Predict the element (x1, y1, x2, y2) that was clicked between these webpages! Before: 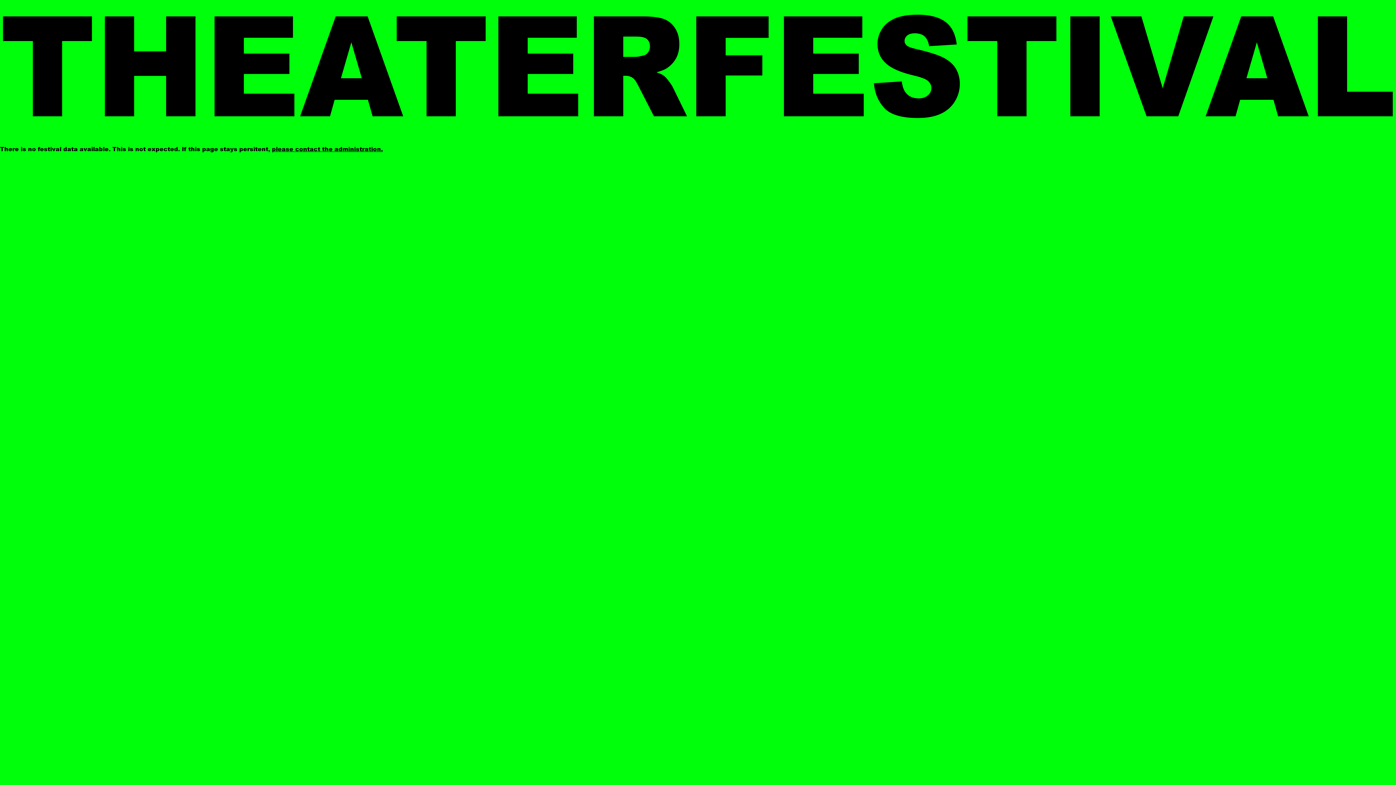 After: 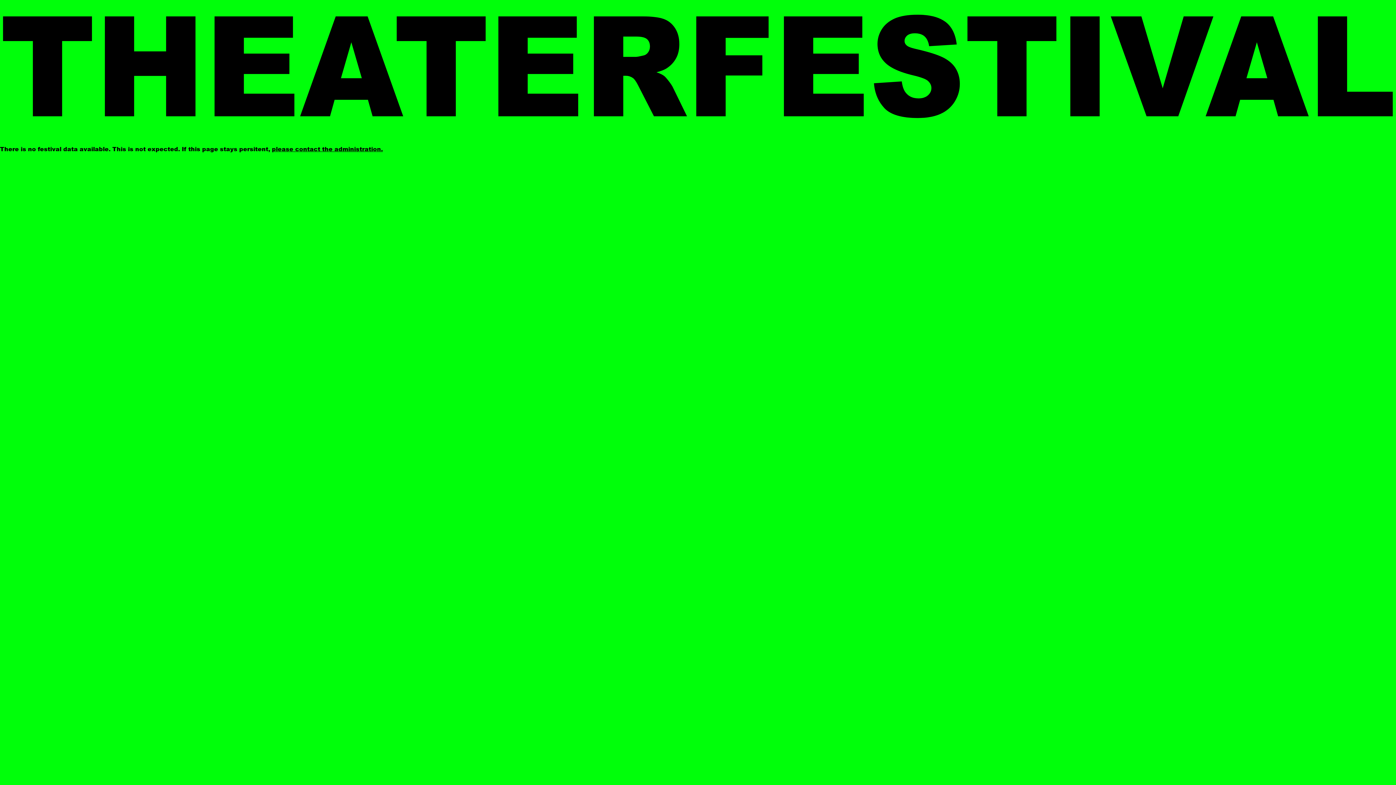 Action: bbox: (272, 144, 382, 153) label: please contact the administration.